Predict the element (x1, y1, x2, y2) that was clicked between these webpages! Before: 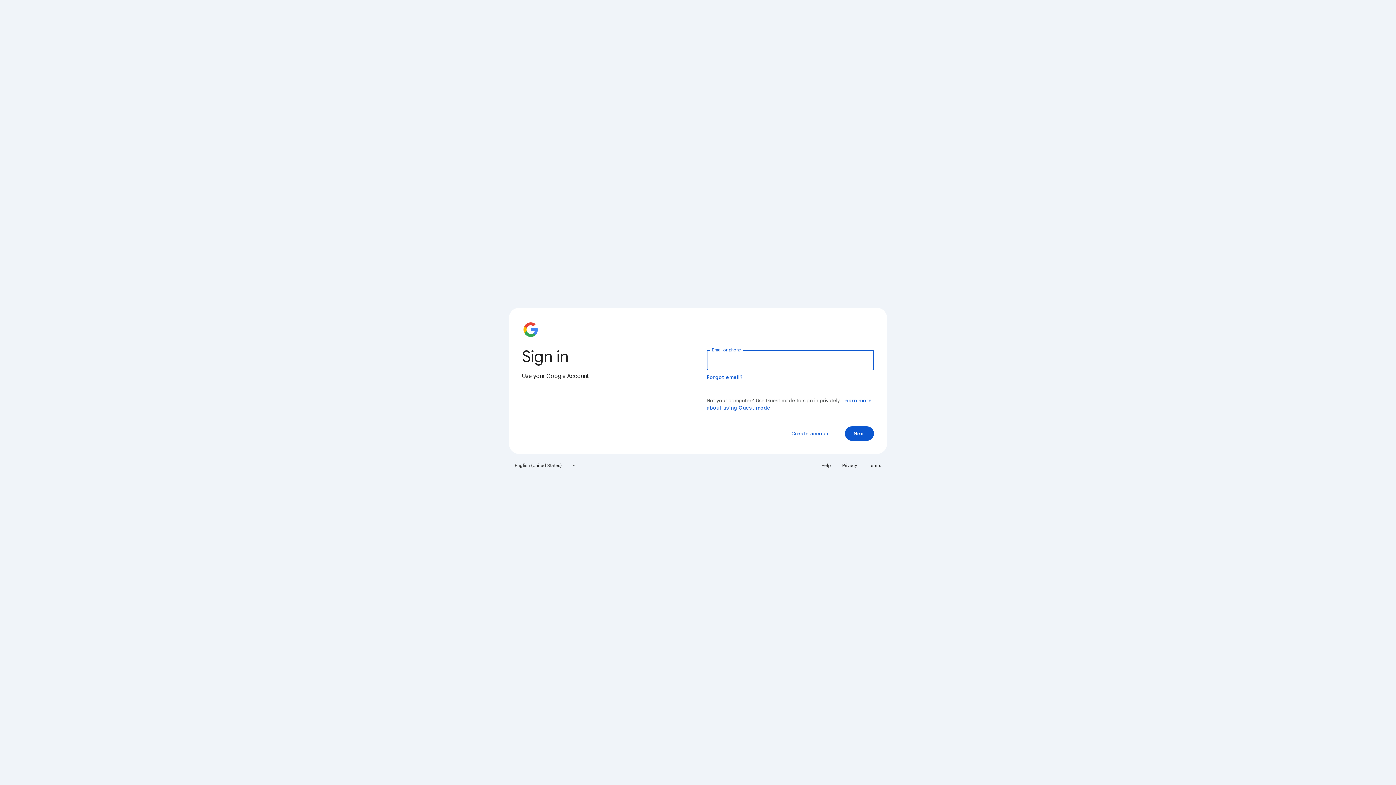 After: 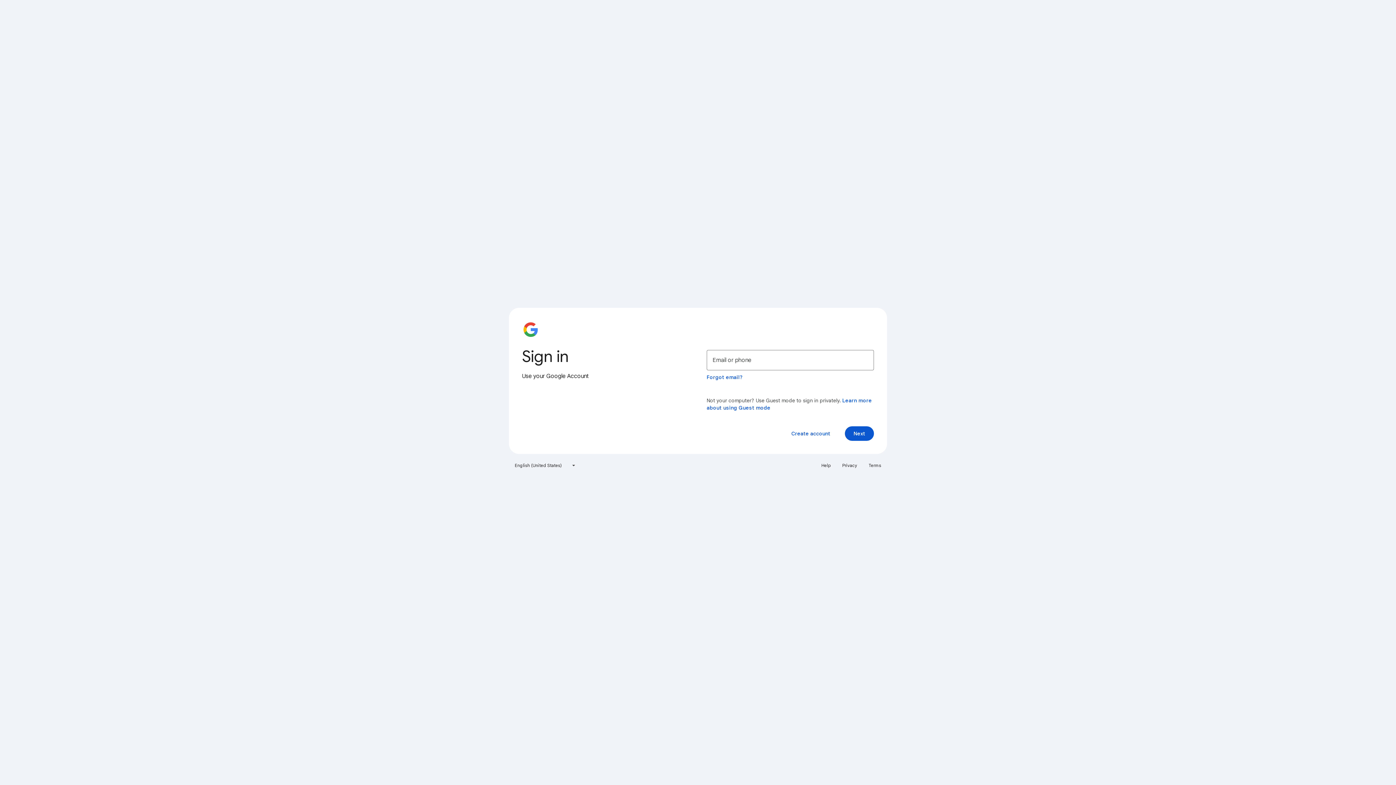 Action: bbox: (864, 460, 885, 471) label: Terms